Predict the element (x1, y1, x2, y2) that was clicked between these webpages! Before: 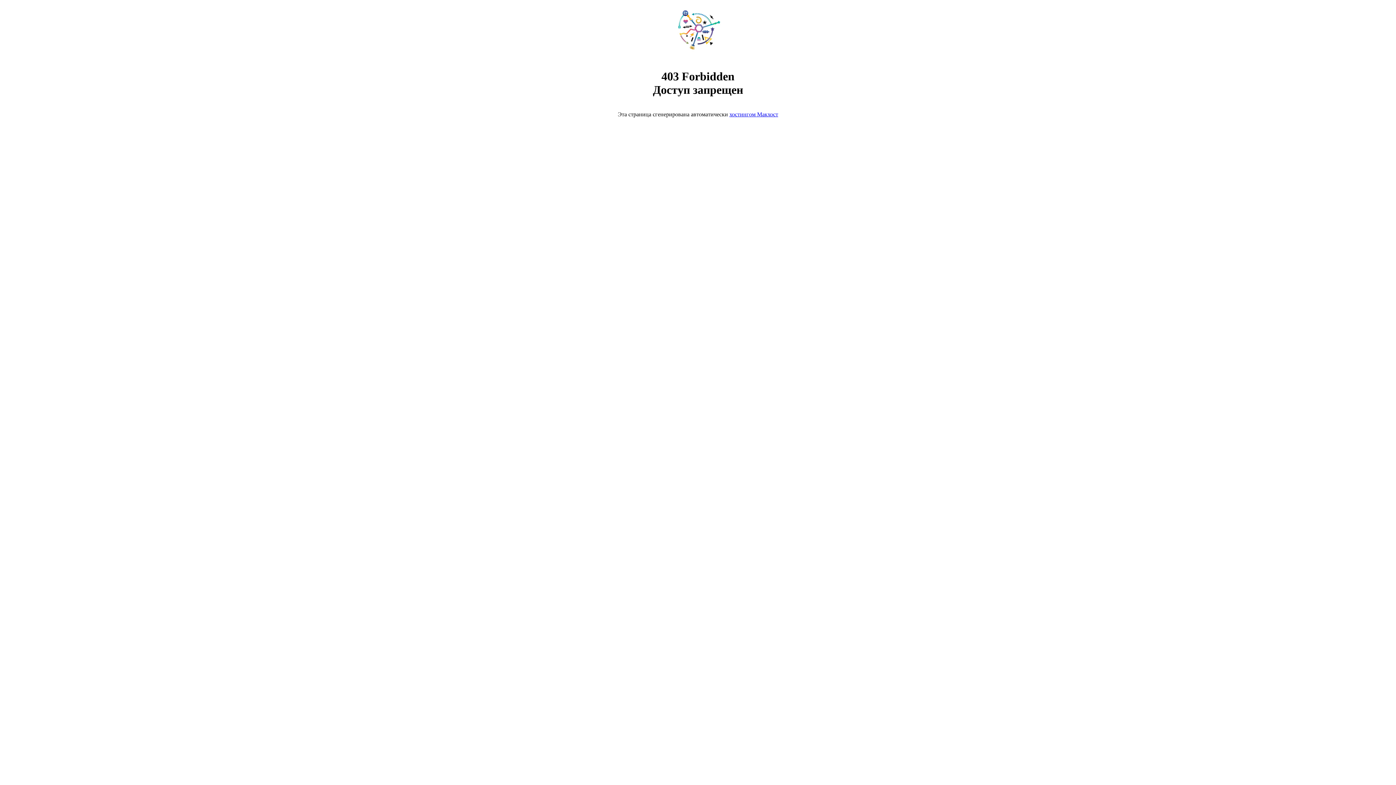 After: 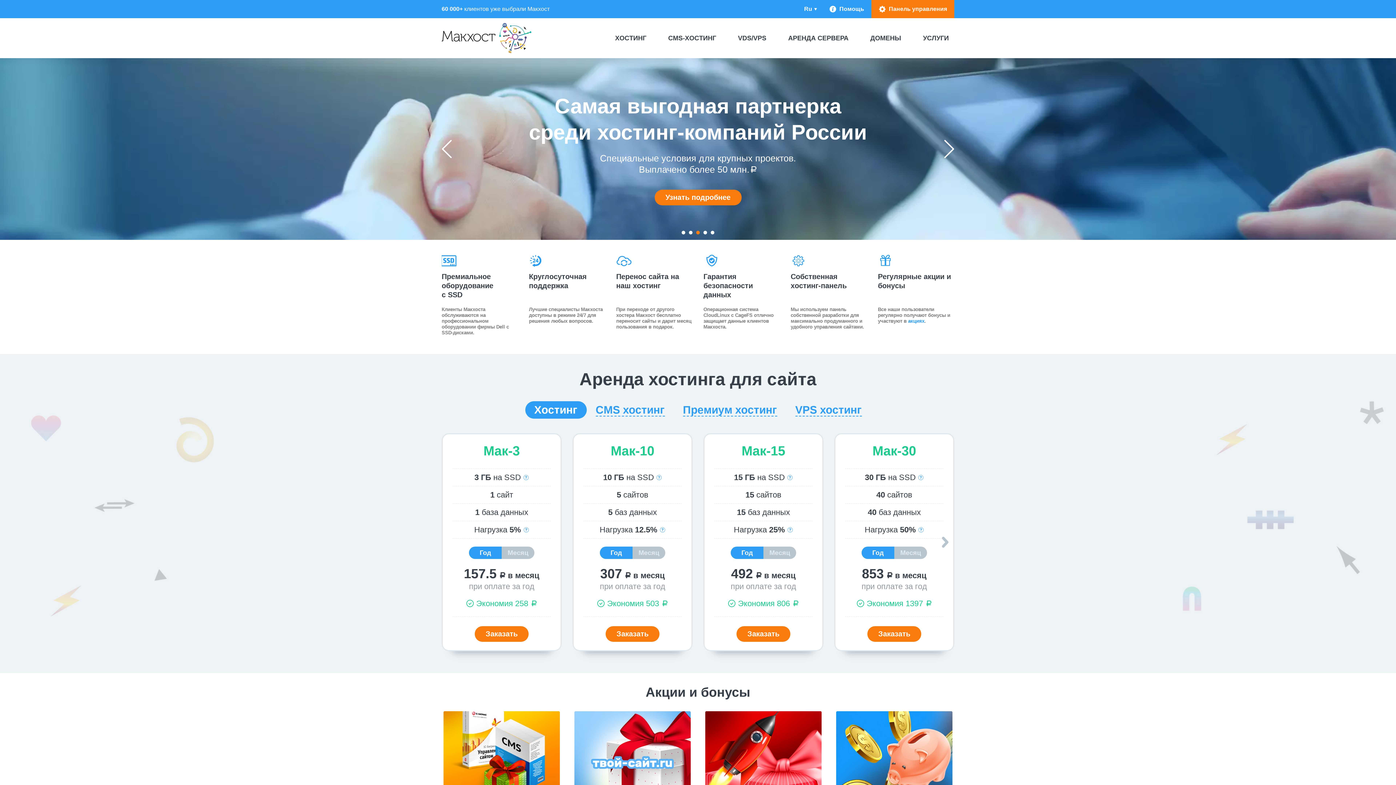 Action: label: хостингом Макхост bbox: (729, 111, 778, 117)